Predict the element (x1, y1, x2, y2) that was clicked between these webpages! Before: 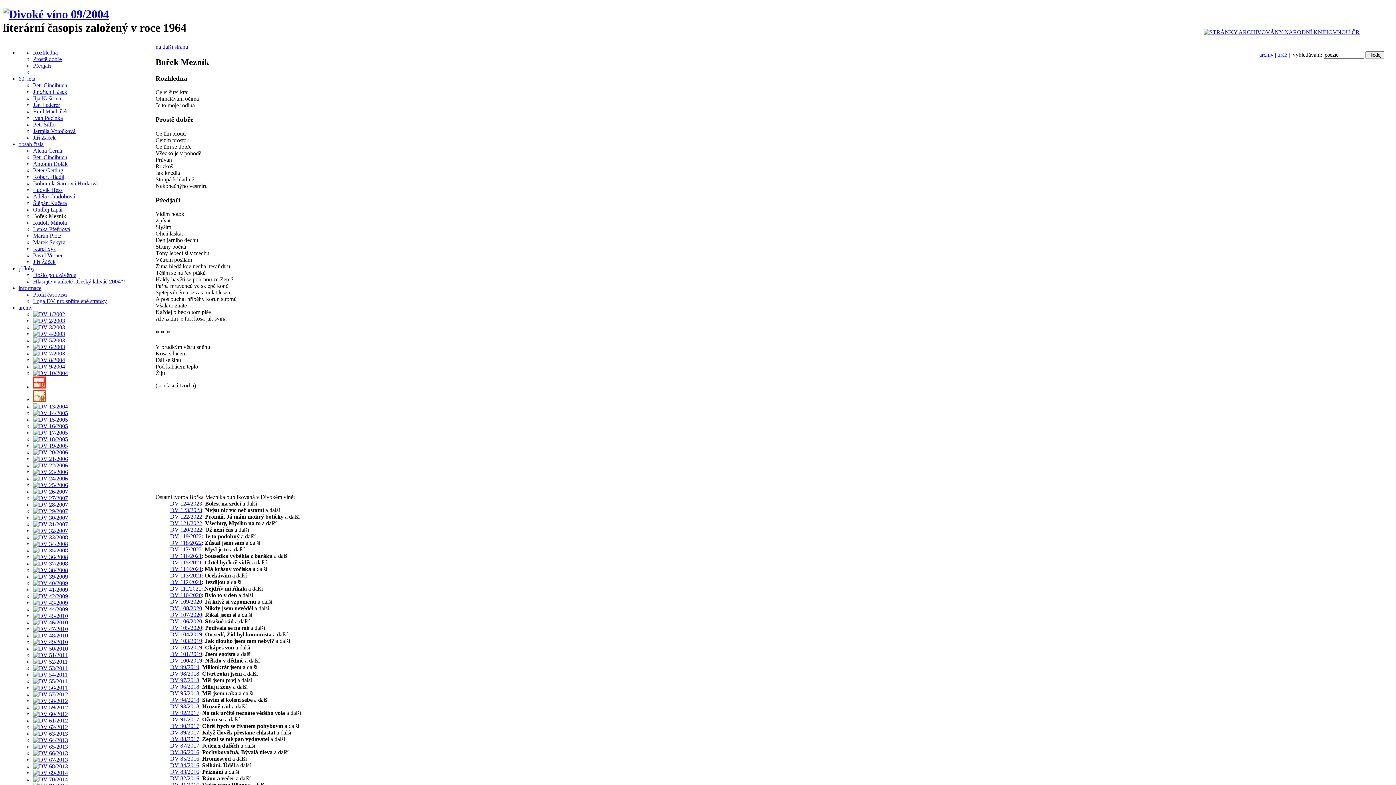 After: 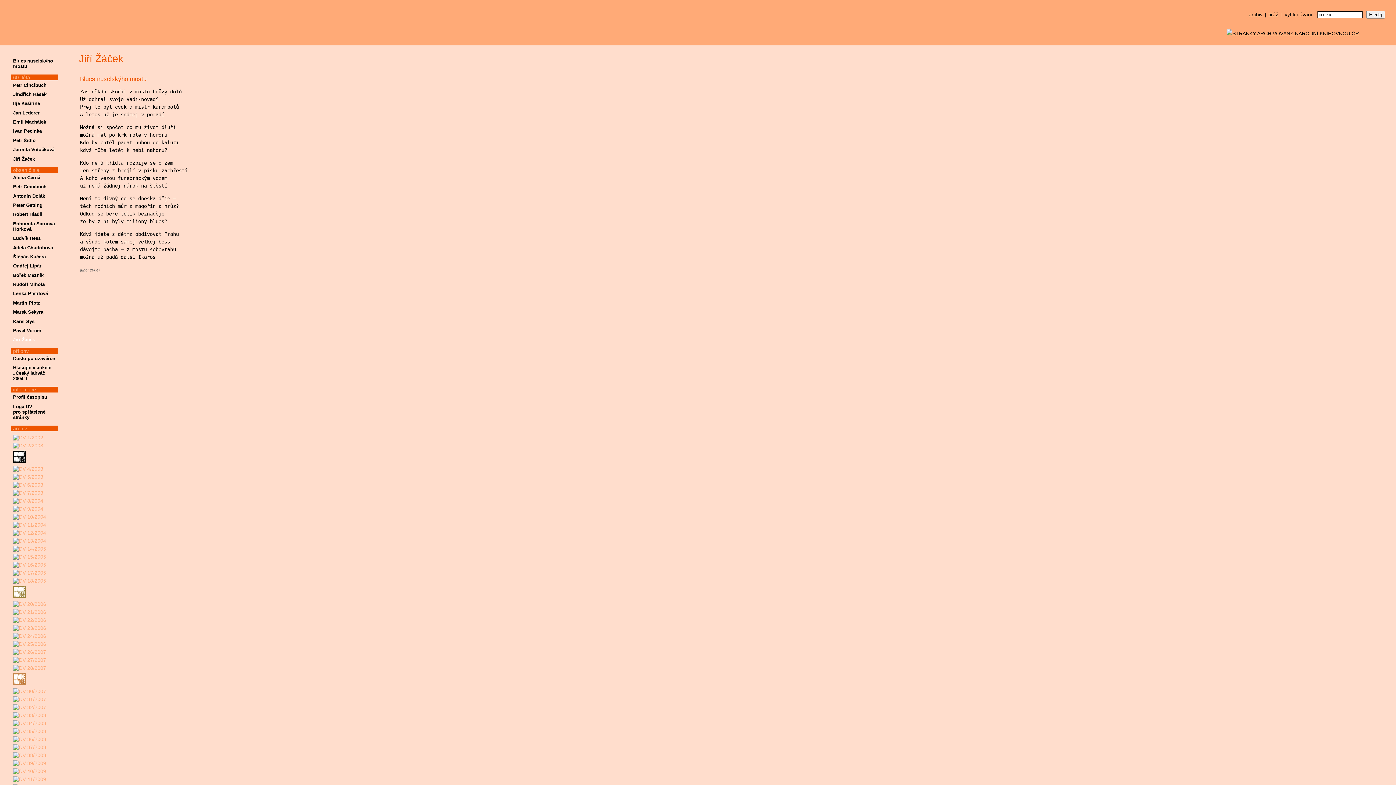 Action: bbox: (33, 258, 55, 265) label: Jiří Žáček